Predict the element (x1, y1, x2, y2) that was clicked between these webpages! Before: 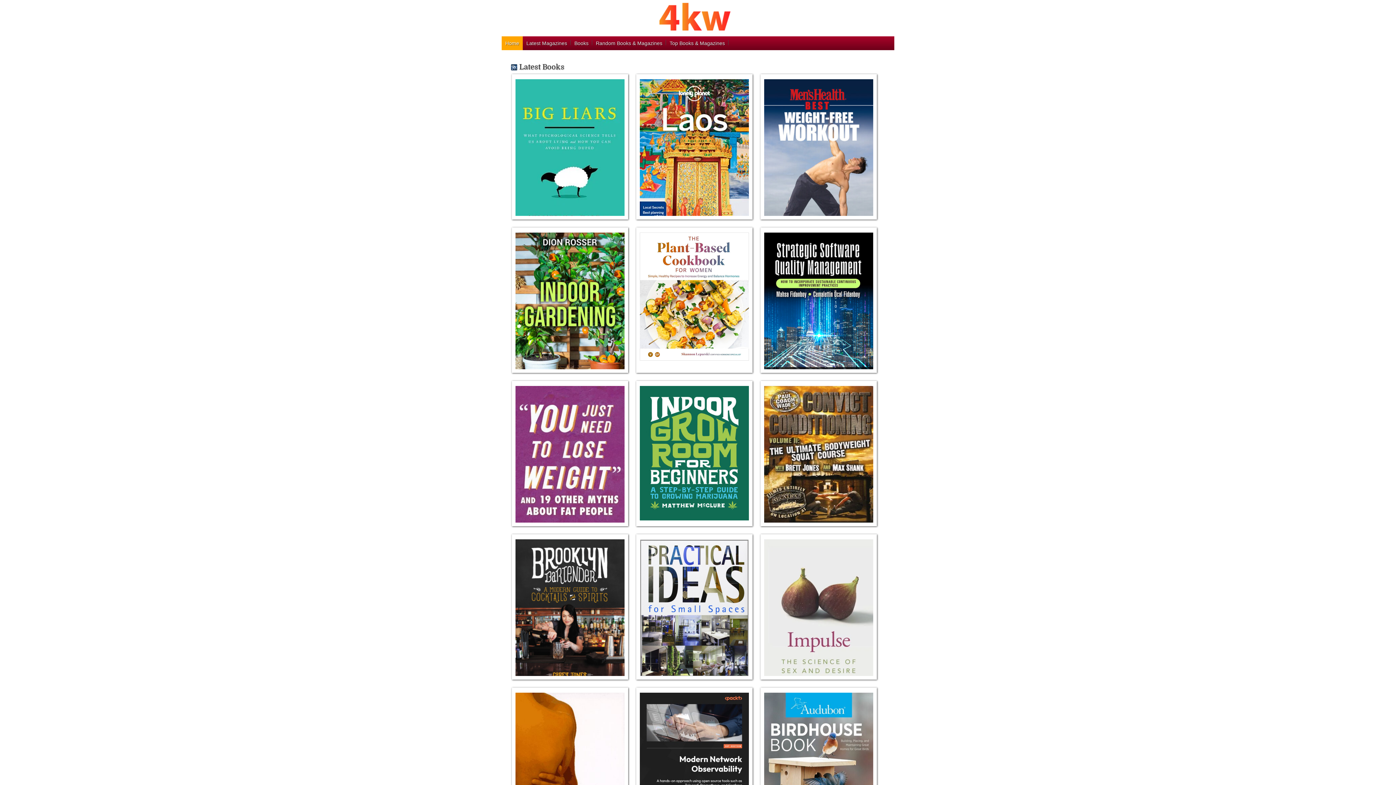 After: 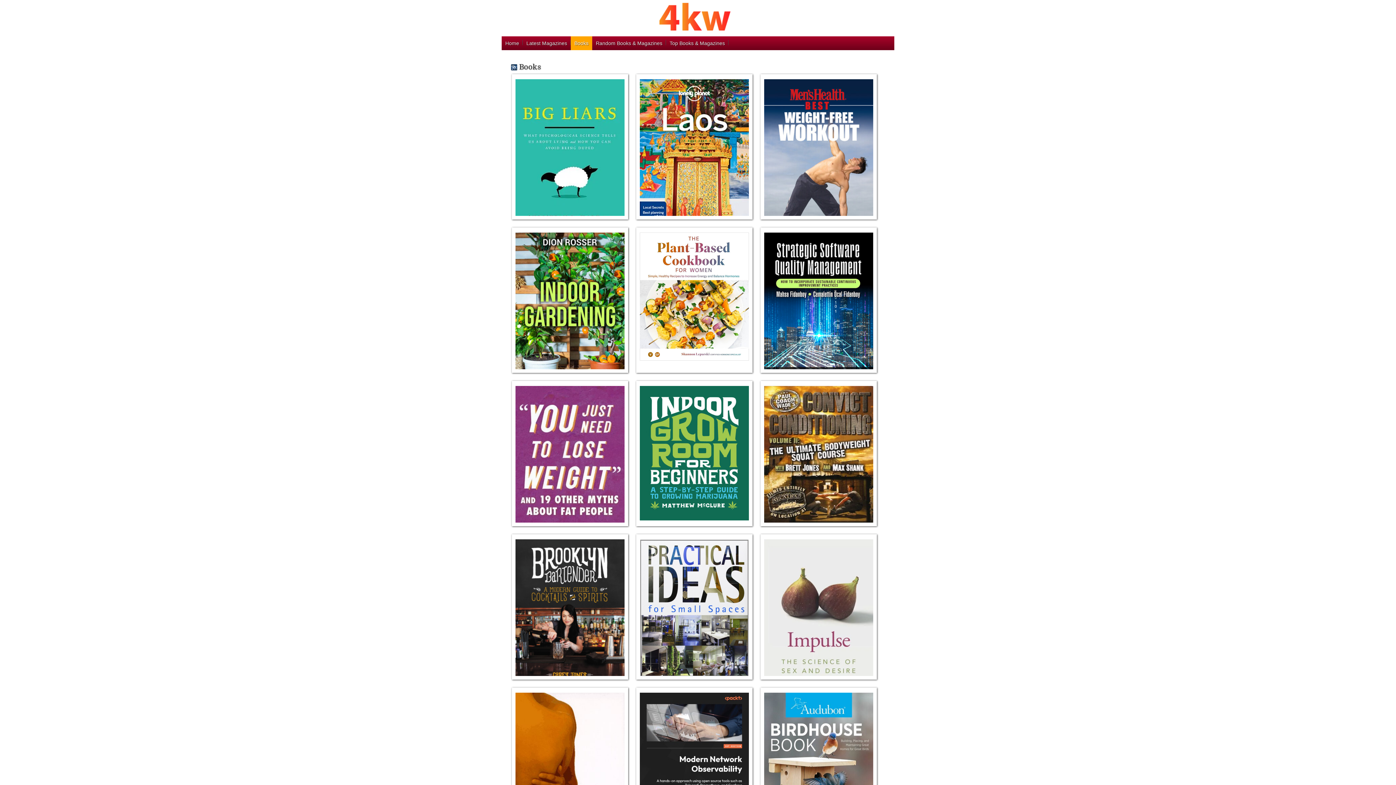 Action: label: Books bbox: (570, 36, 592, 50)